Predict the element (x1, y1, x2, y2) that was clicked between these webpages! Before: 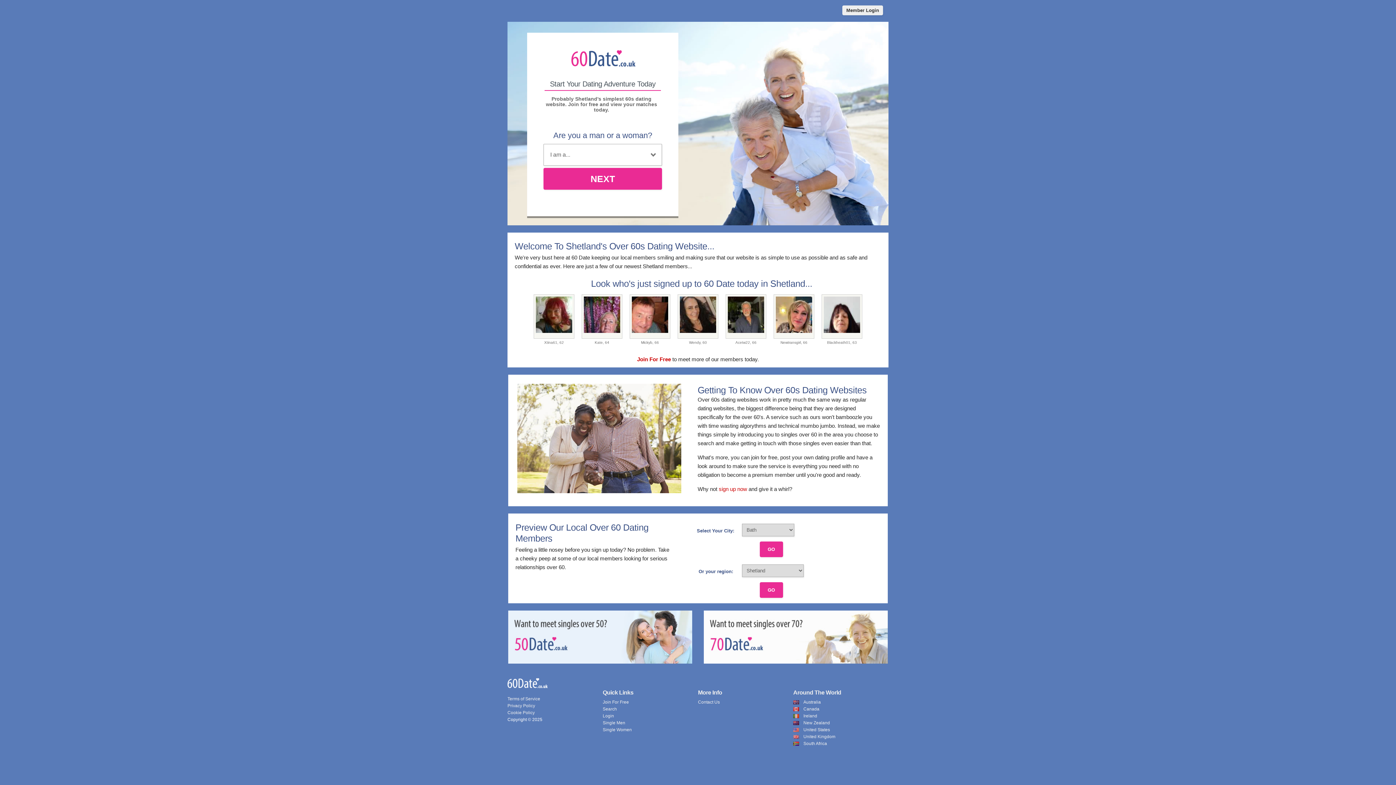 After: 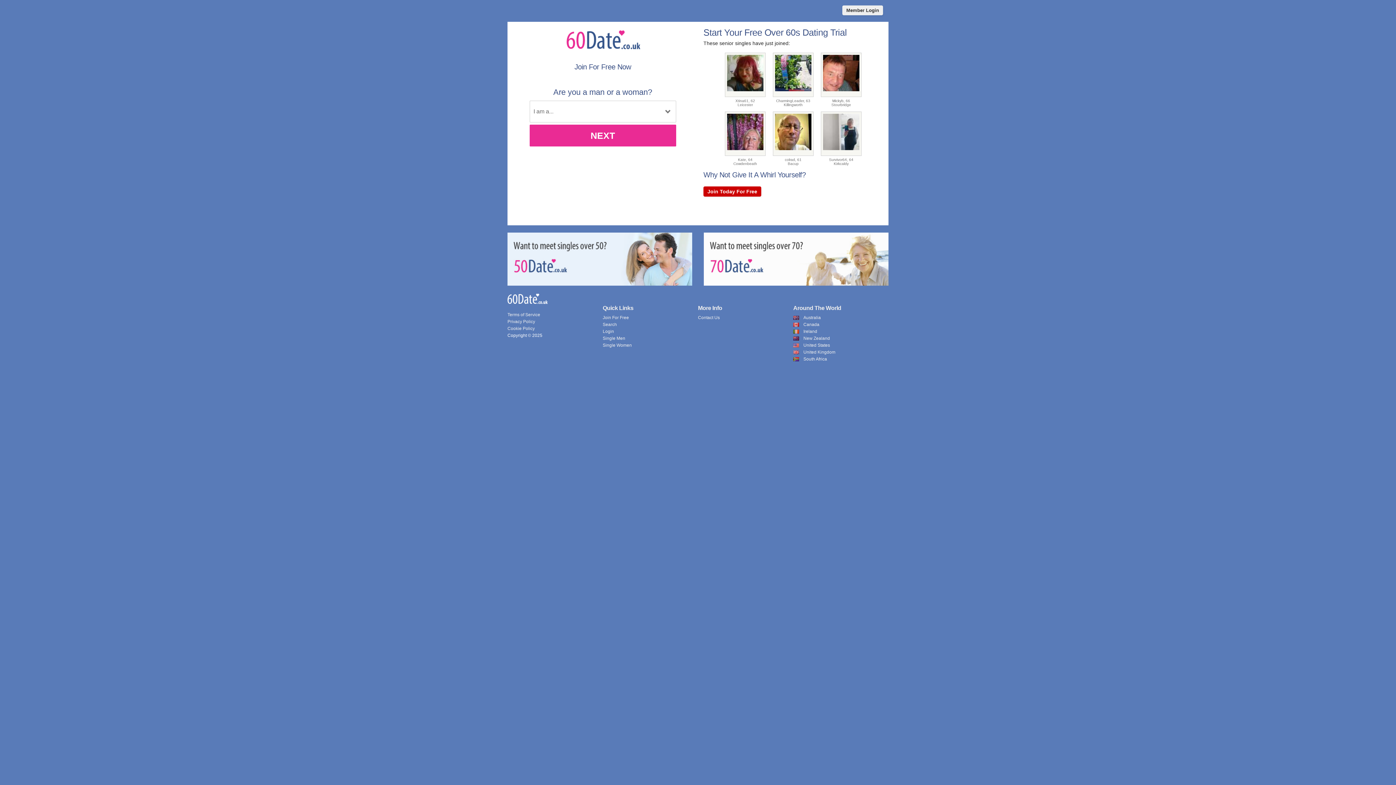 Action: bbox: (602, 699, 629, 704) label: Join For Free